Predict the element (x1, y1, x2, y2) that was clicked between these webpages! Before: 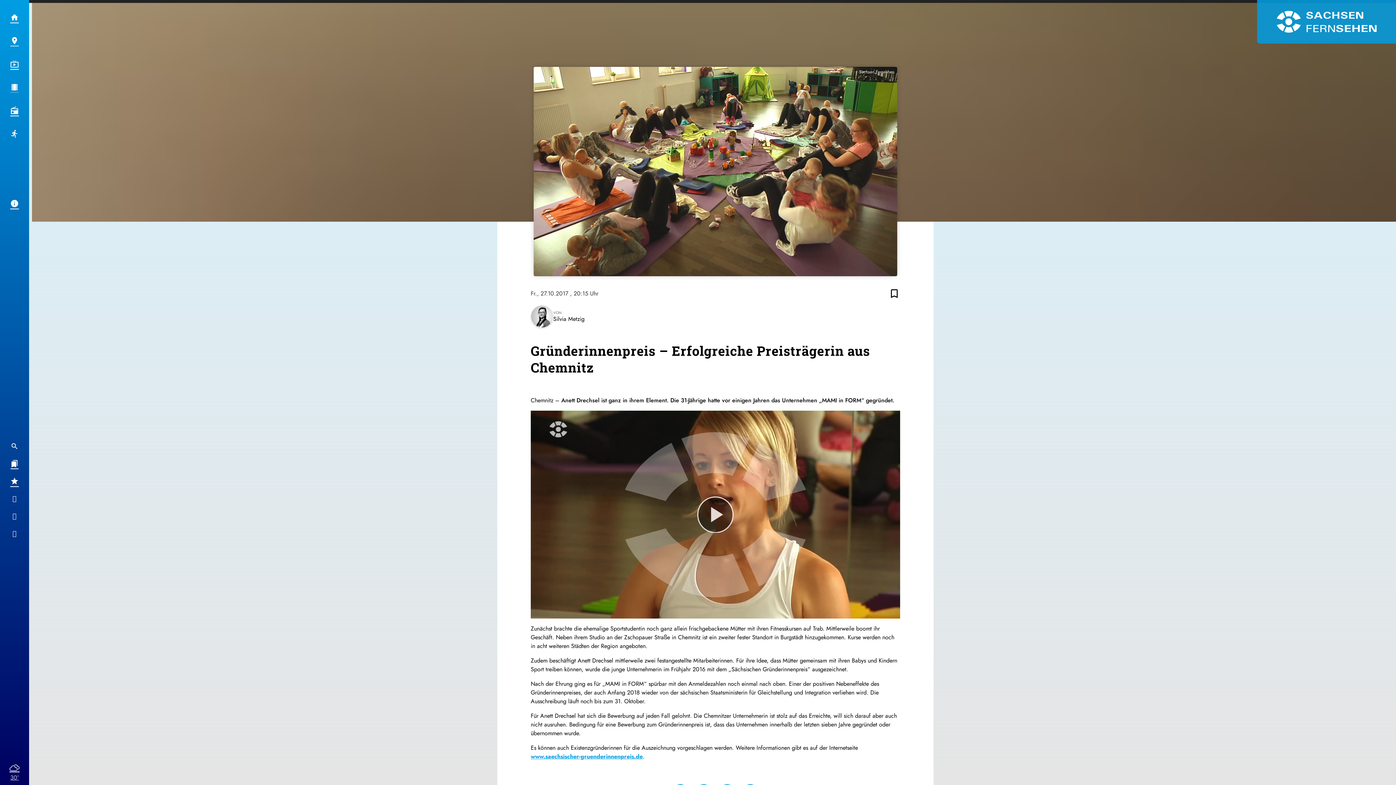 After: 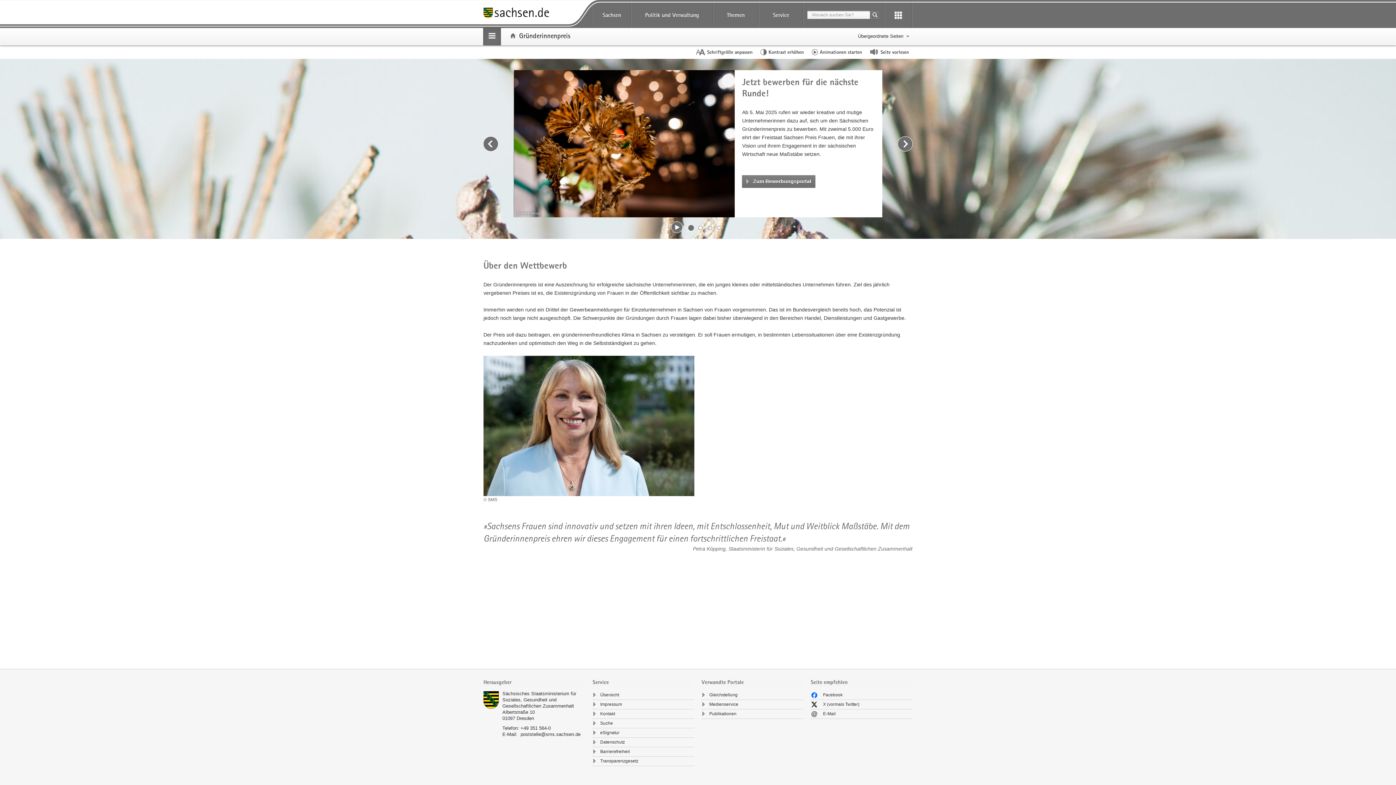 Action: label: www.saechsischer-gruenderinnenpreis.de bbox: (530, 752, 642, 760)